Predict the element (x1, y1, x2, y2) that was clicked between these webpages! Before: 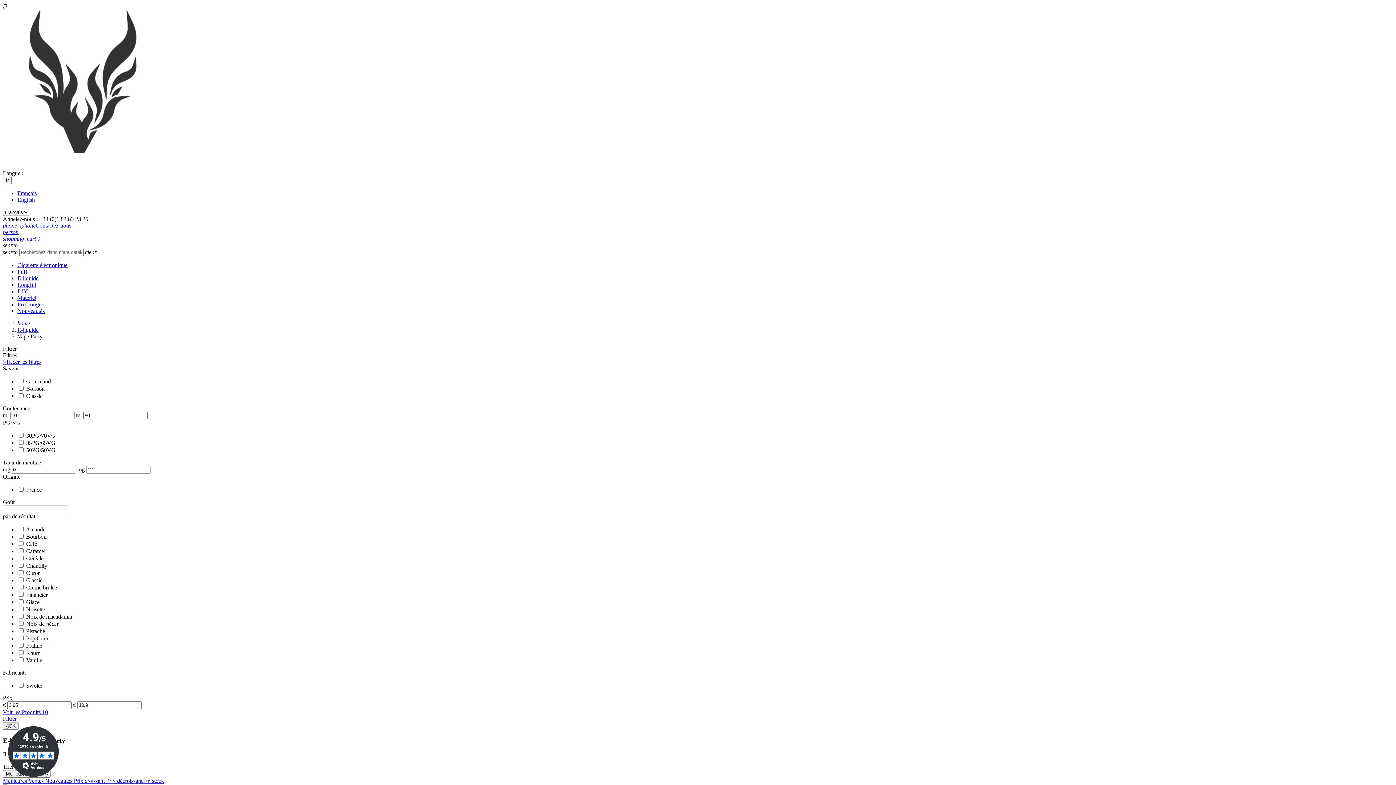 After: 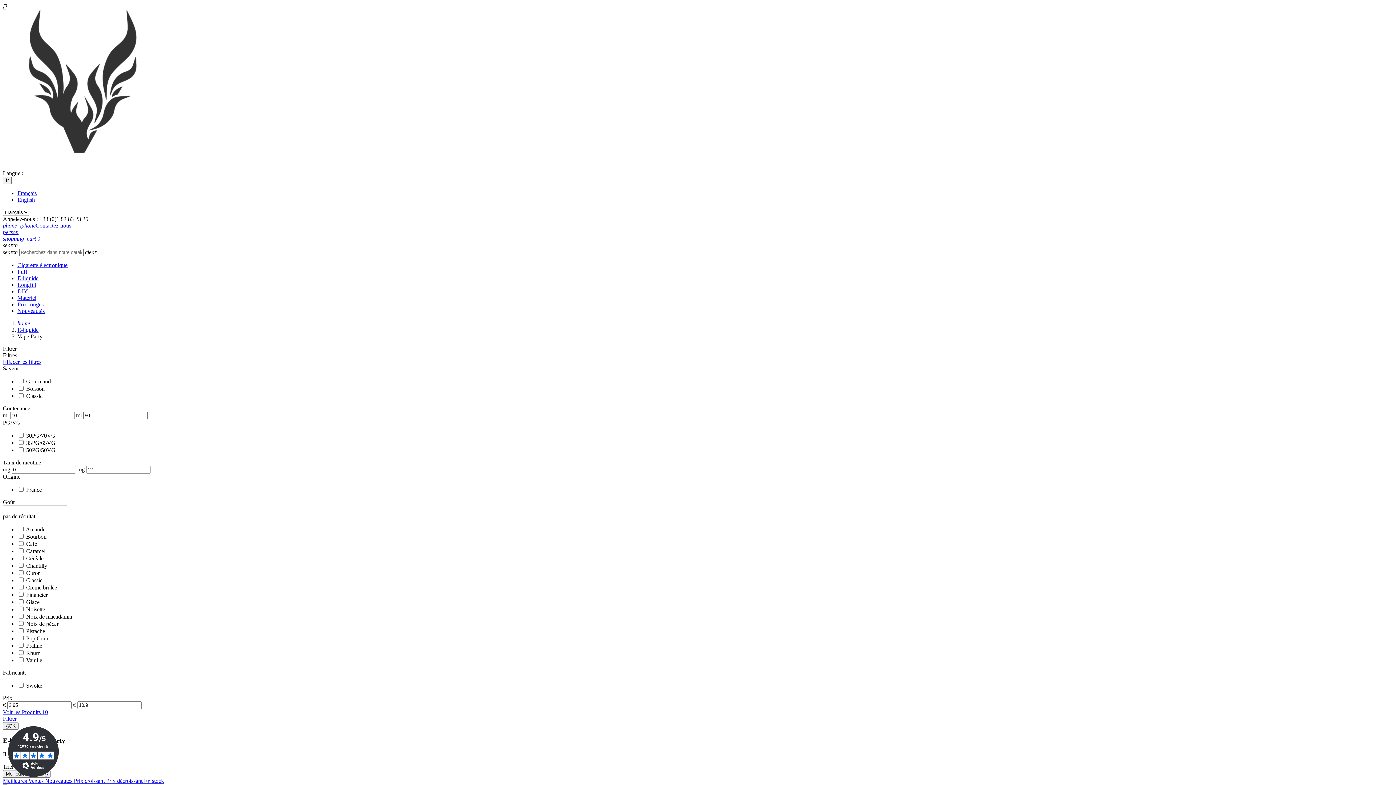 Action: bbox: (2, 709, 48, 715) label: Voir les Produits 10